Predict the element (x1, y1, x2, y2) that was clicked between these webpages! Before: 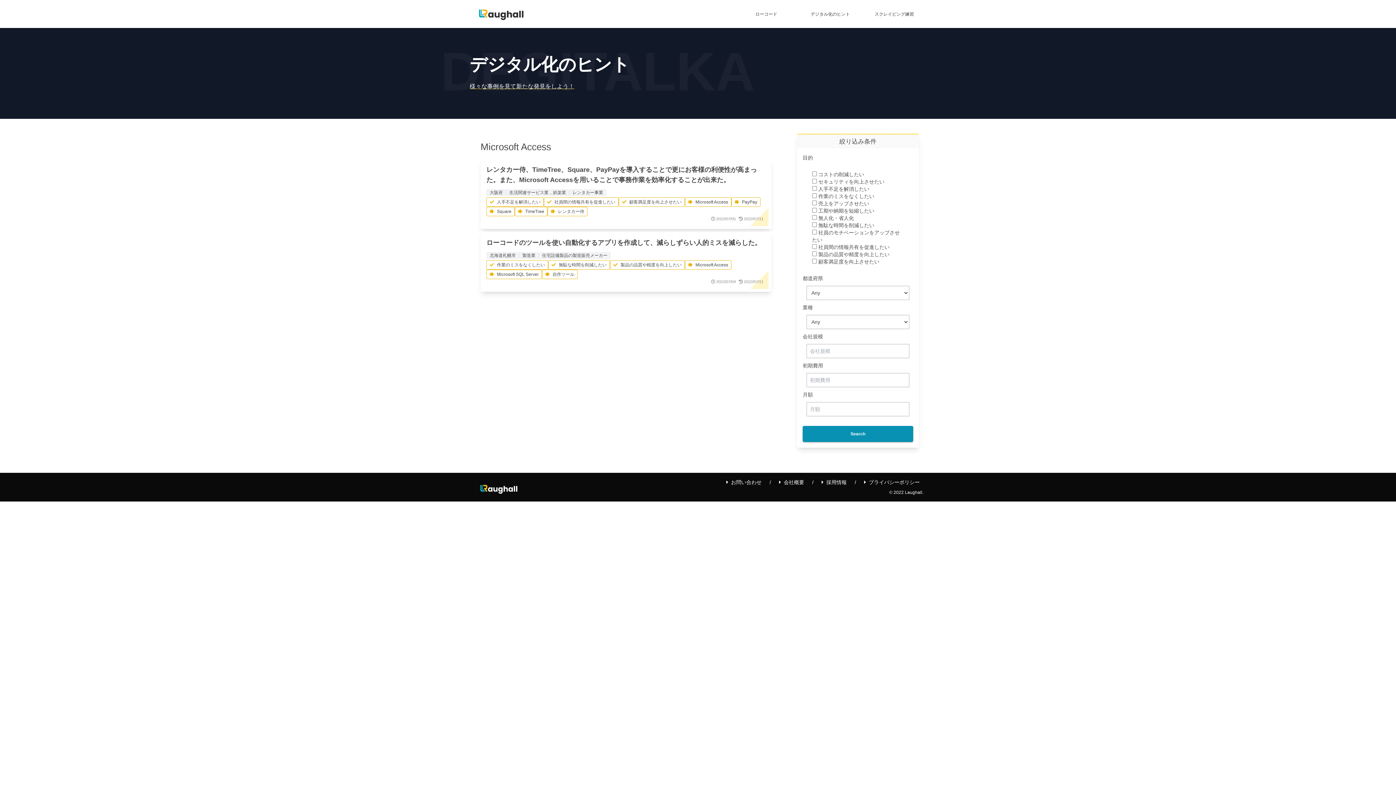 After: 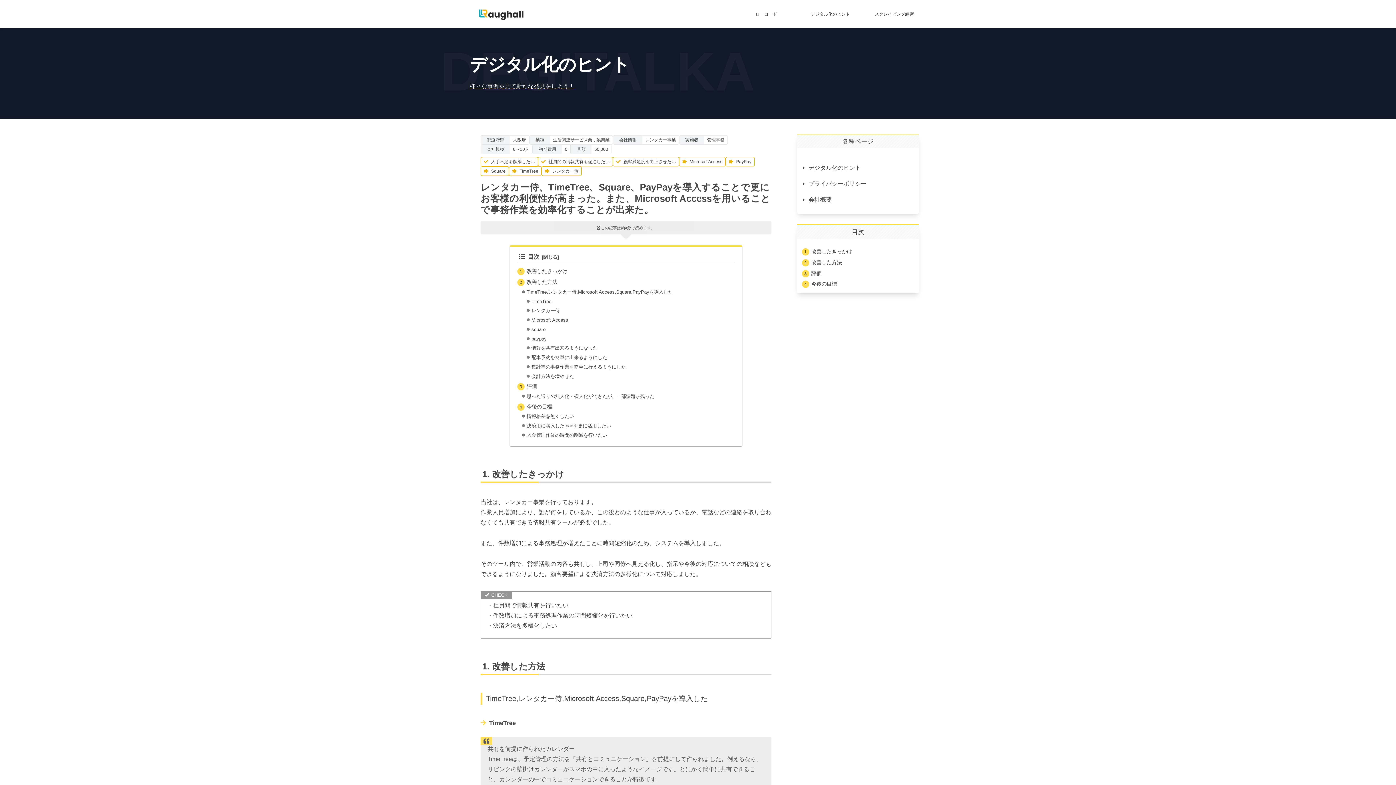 Action: bbox: (480, 158, 771, 229) label: レンタカー侍、TimeTree、Square、PayPayを導入することで更にお客様の利便性が高まった。また、Microsoft Accessを用いることで事務作業を効率化することが出来た。
大阪府
生活関連サービス業，娯楽業
レンタカー事業
人手不足を解消したい
社員間の情報共有を促進したい
顧客満足度を向上させたい
Microsoft Access
PayPay
Square
TimeTree
レンタカー侍
 2022/07/05
 2022/07/11